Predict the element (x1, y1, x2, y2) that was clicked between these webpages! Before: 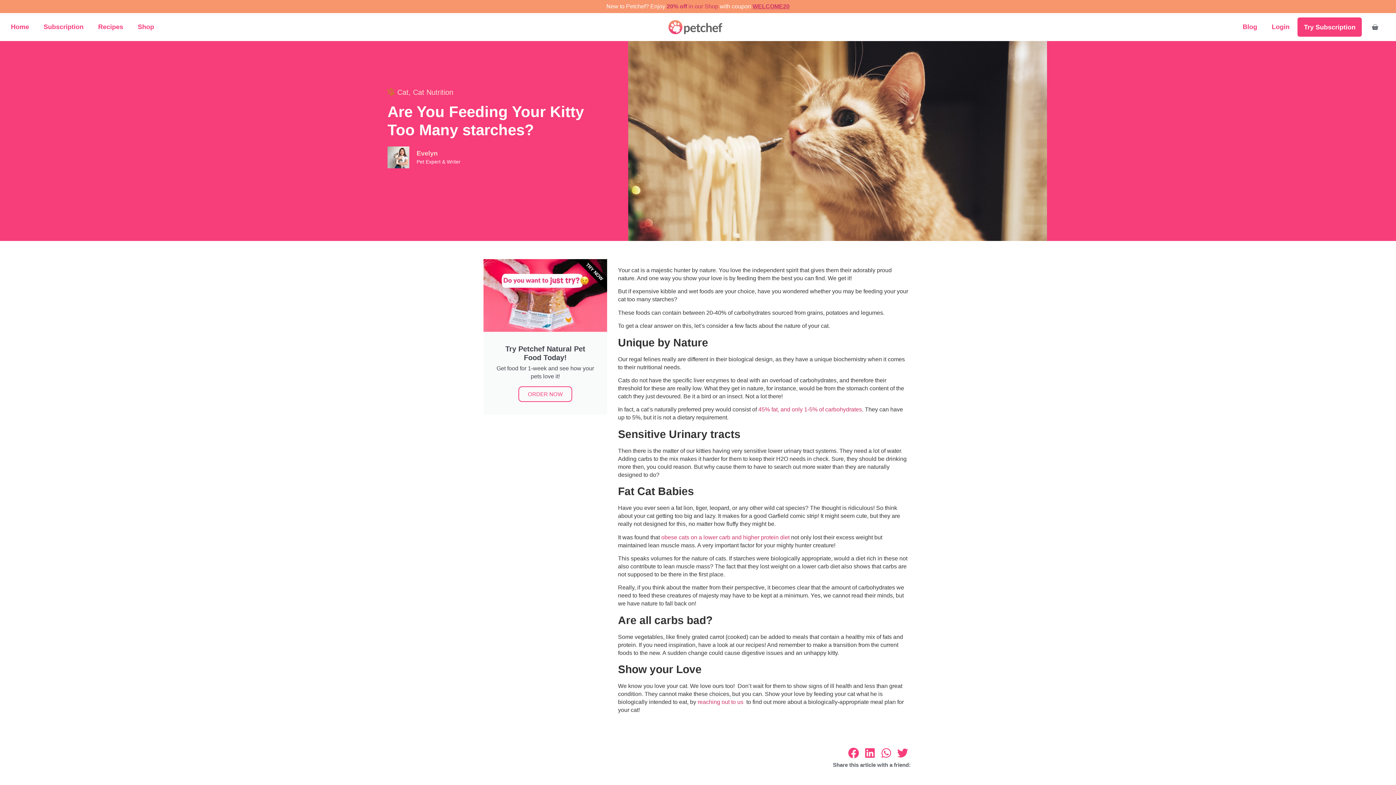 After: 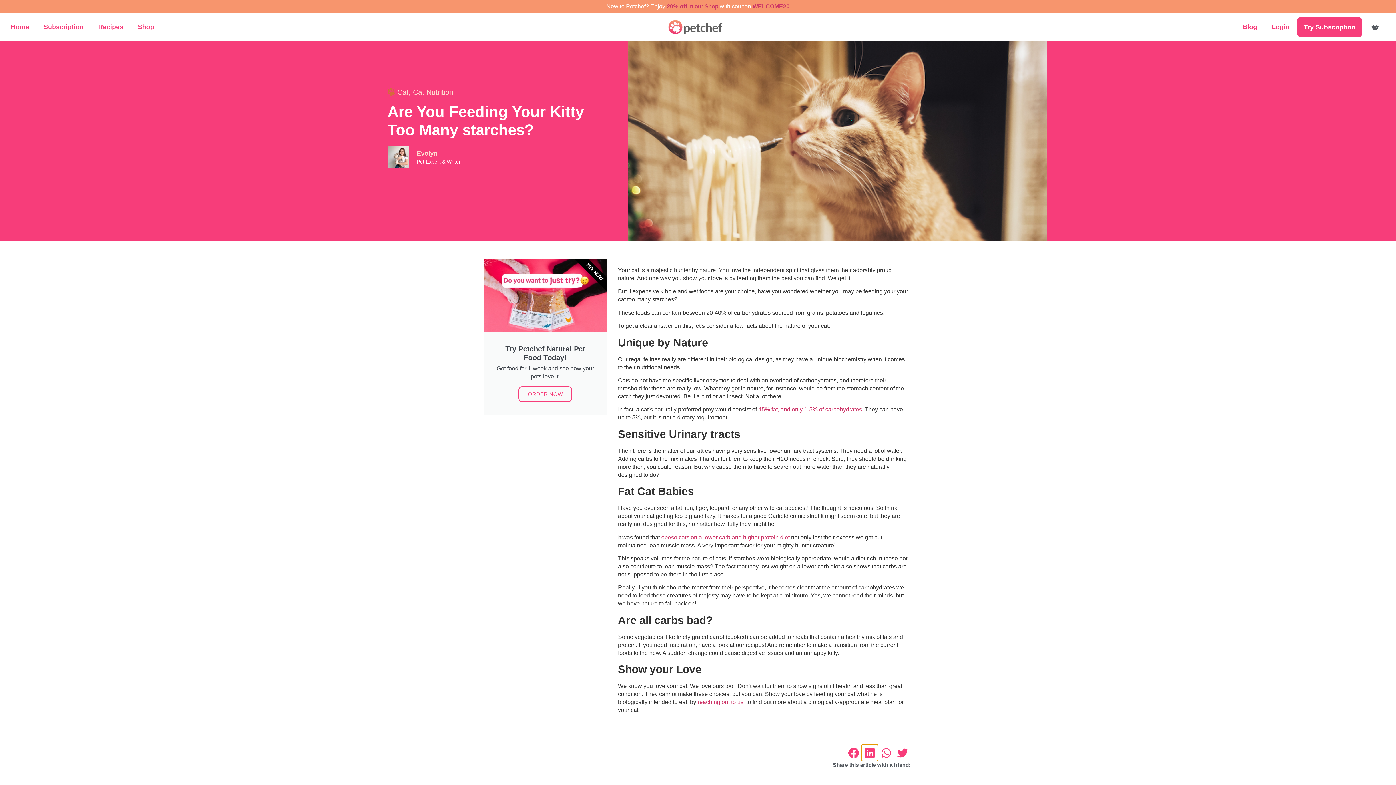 Action: bbox: (861, 745, 878, 761) label: Share on linkedin